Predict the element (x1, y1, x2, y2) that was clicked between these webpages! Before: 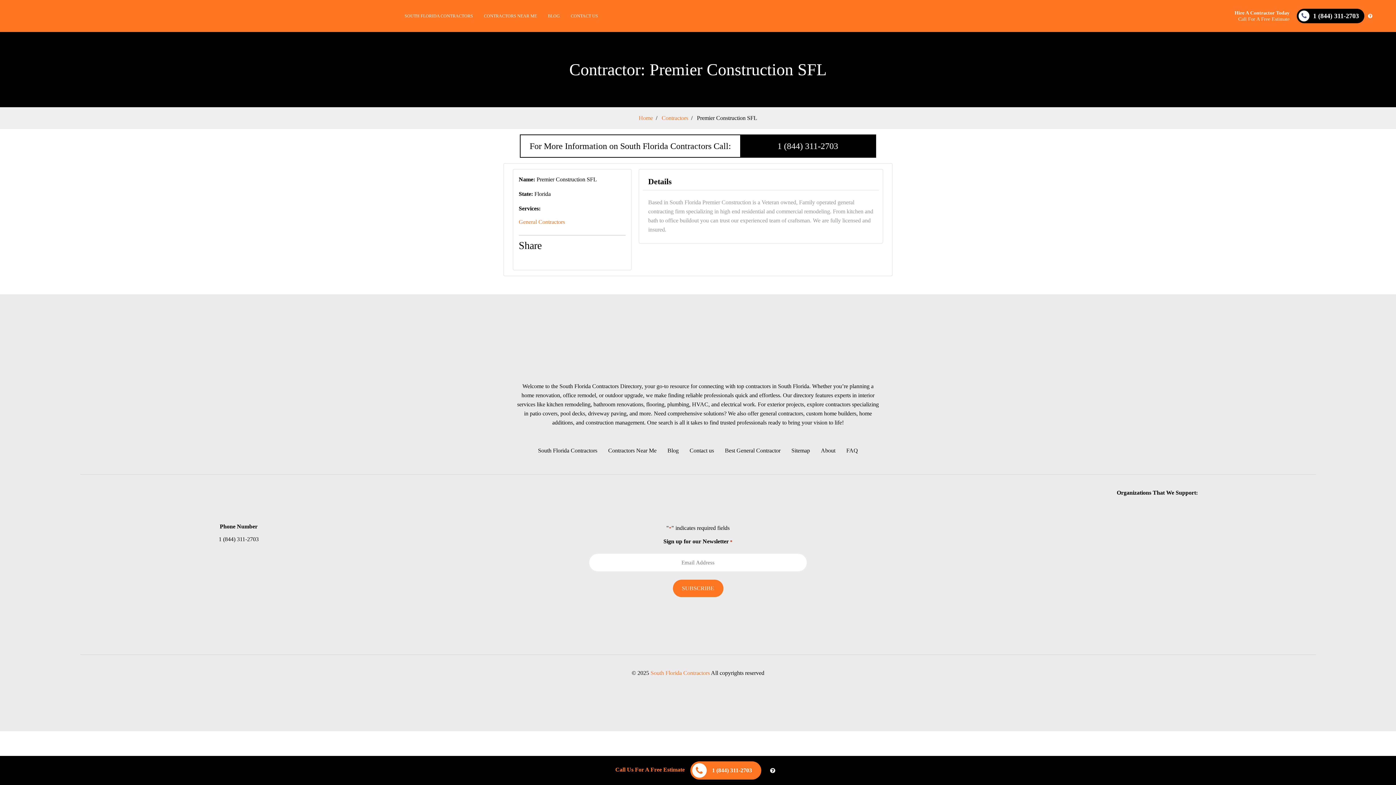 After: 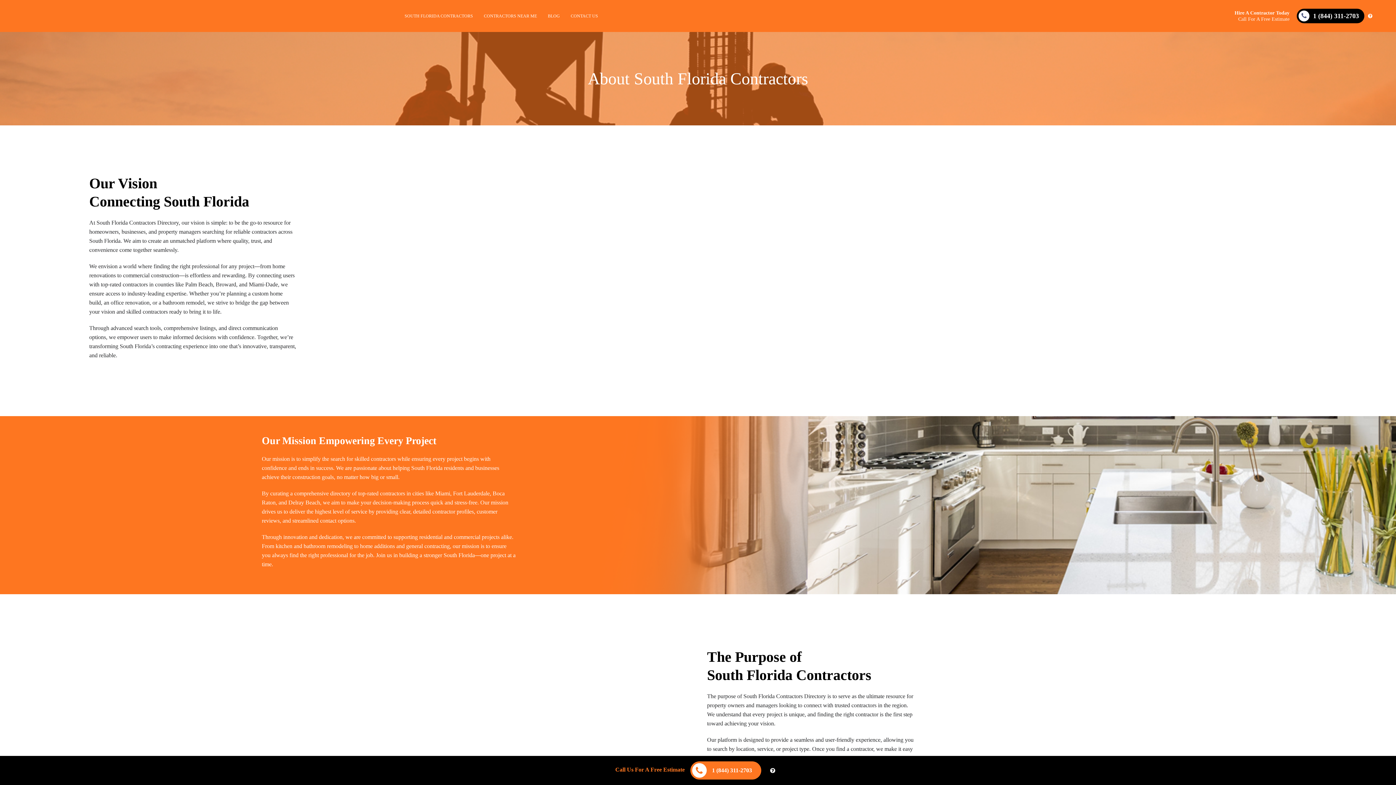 Action: label: About bbox: (815, 441, 841, 460)